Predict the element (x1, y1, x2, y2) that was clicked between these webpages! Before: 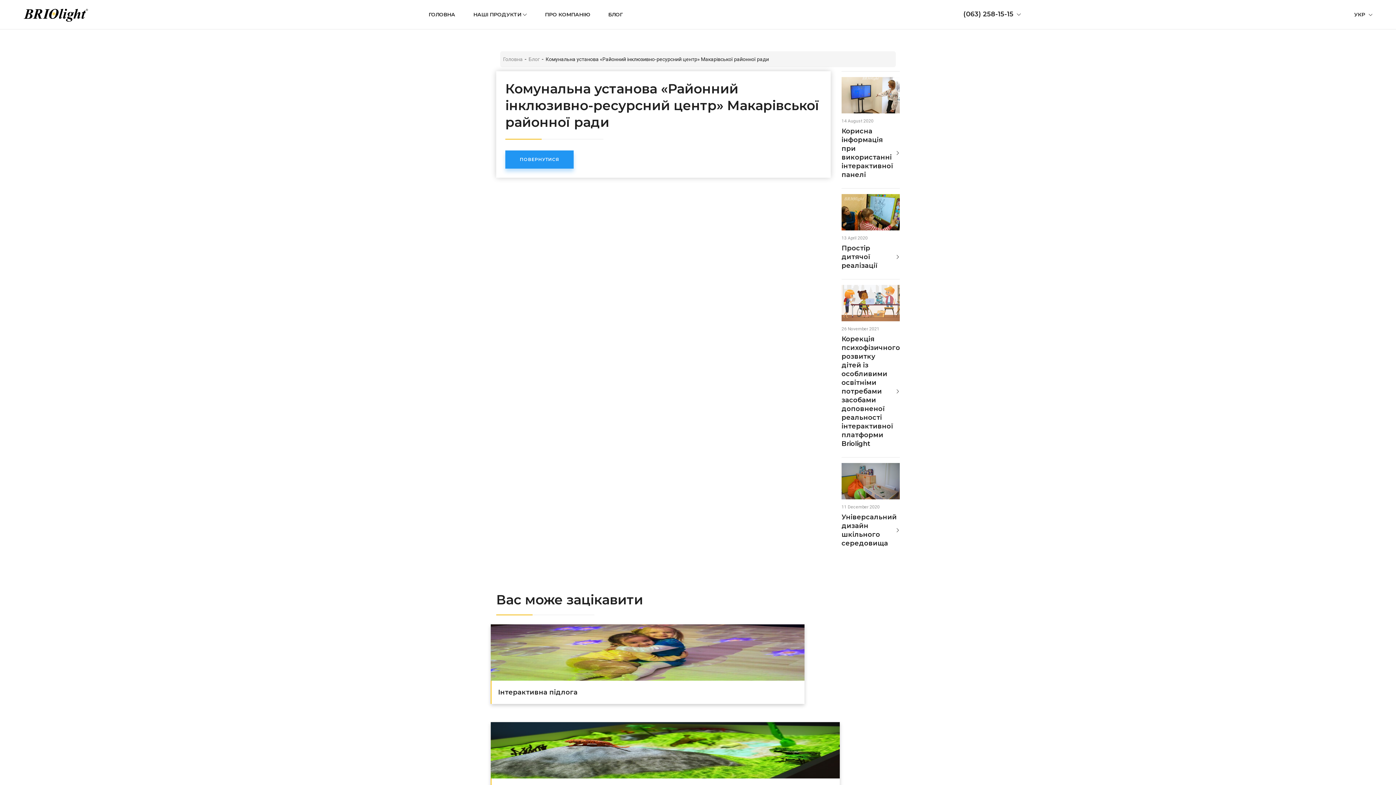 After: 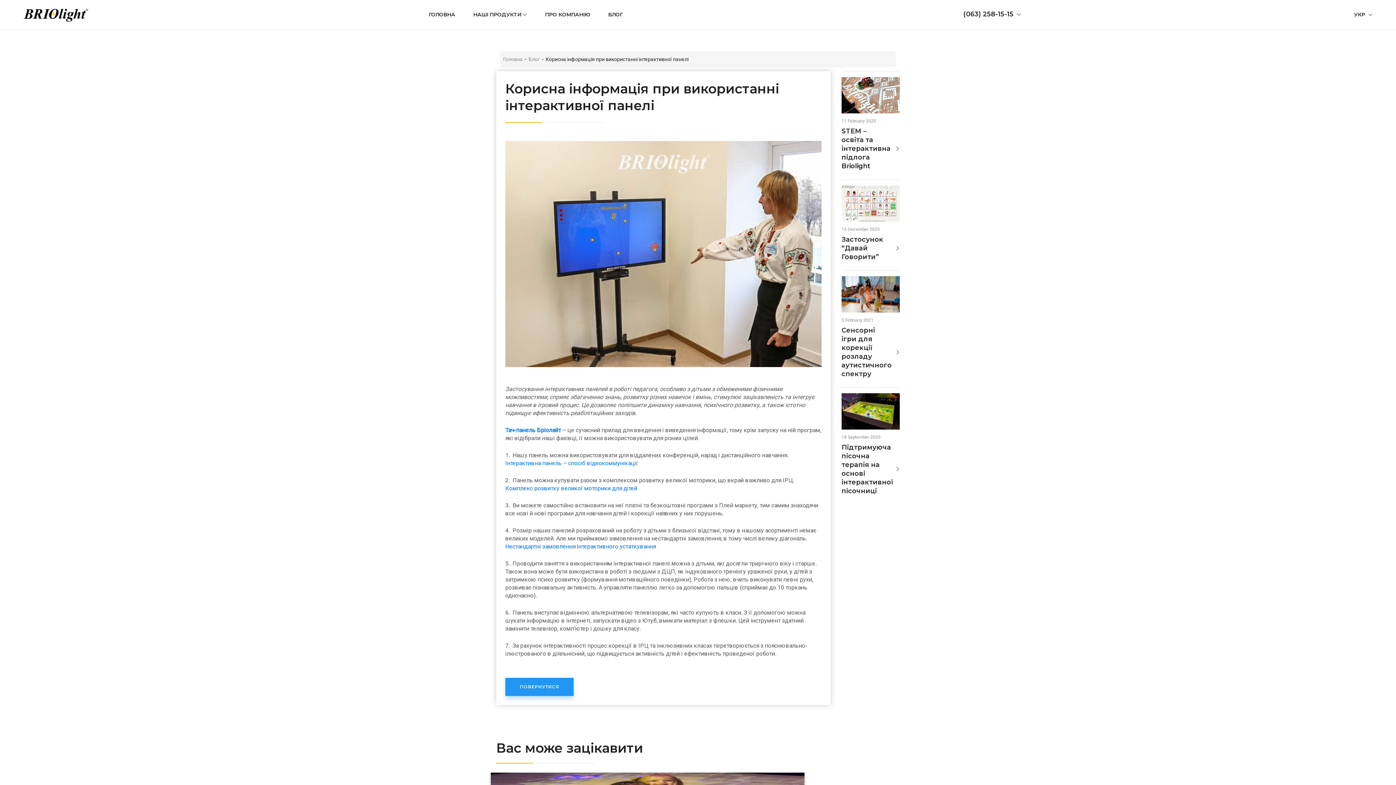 Action: bbox: (841, 71, 899, 179) label: 14 August 2020
Корисна інформація при використанні інтерактивної панелі